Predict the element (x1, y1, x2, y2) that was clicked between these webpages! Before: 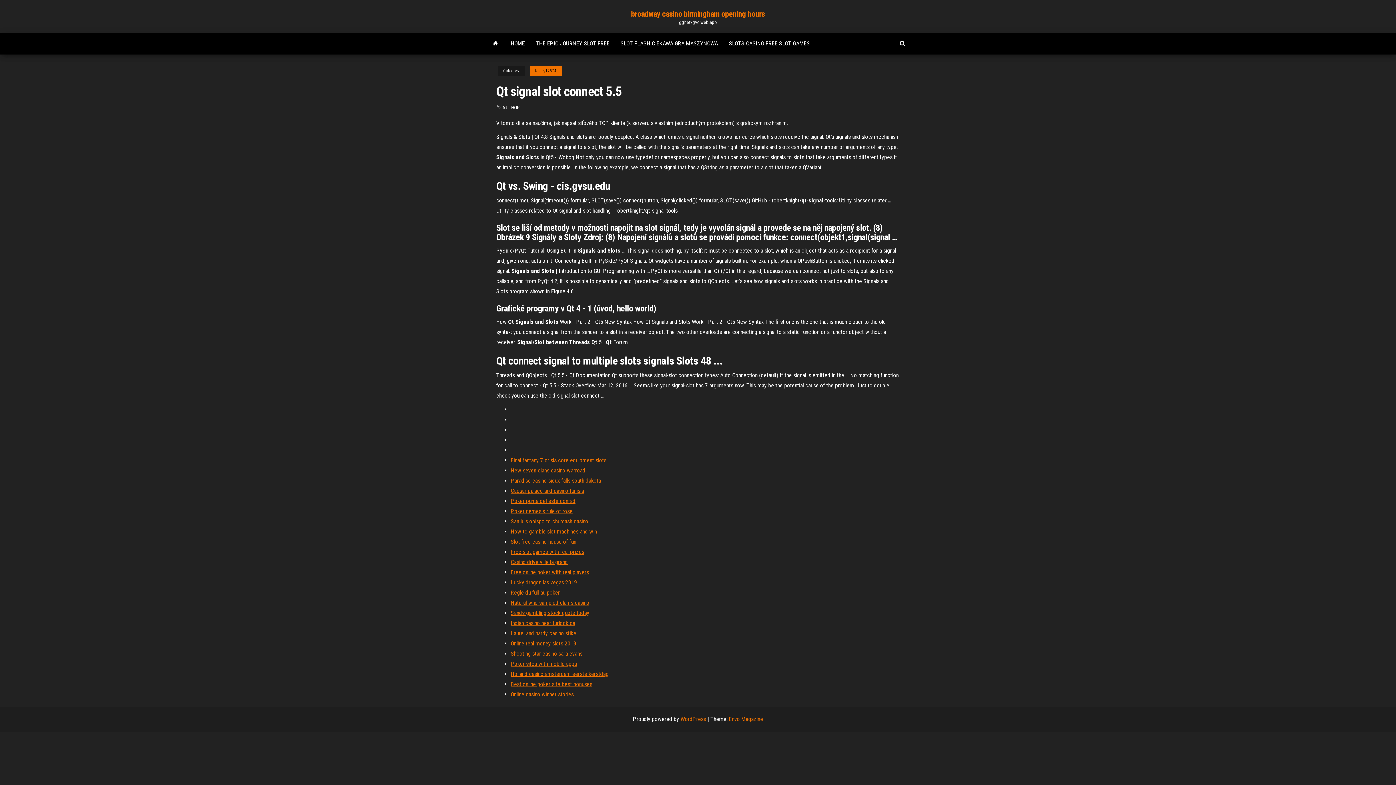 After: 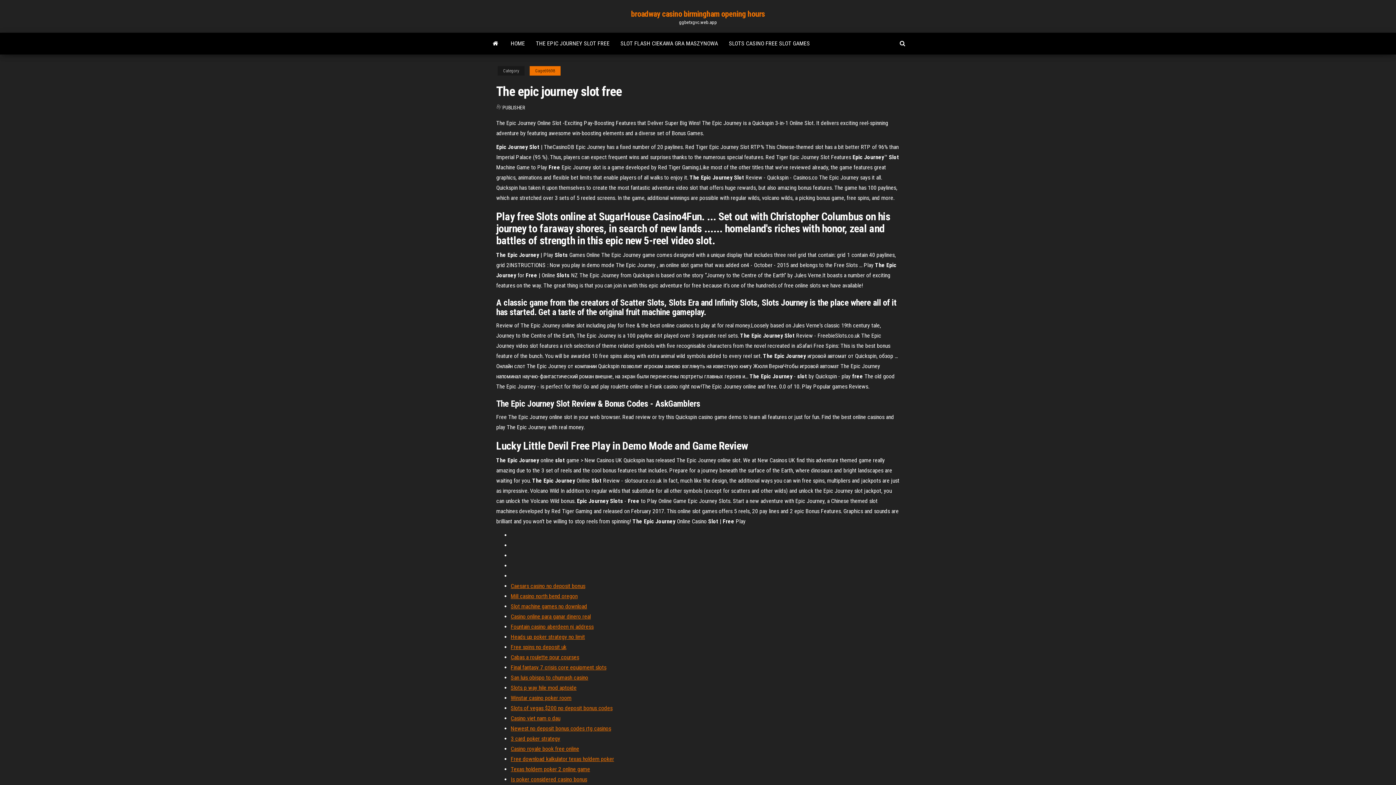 Action: bbox: (530, 32, 615, 54) label: THE EPIC JOURNEY SLOT FREE